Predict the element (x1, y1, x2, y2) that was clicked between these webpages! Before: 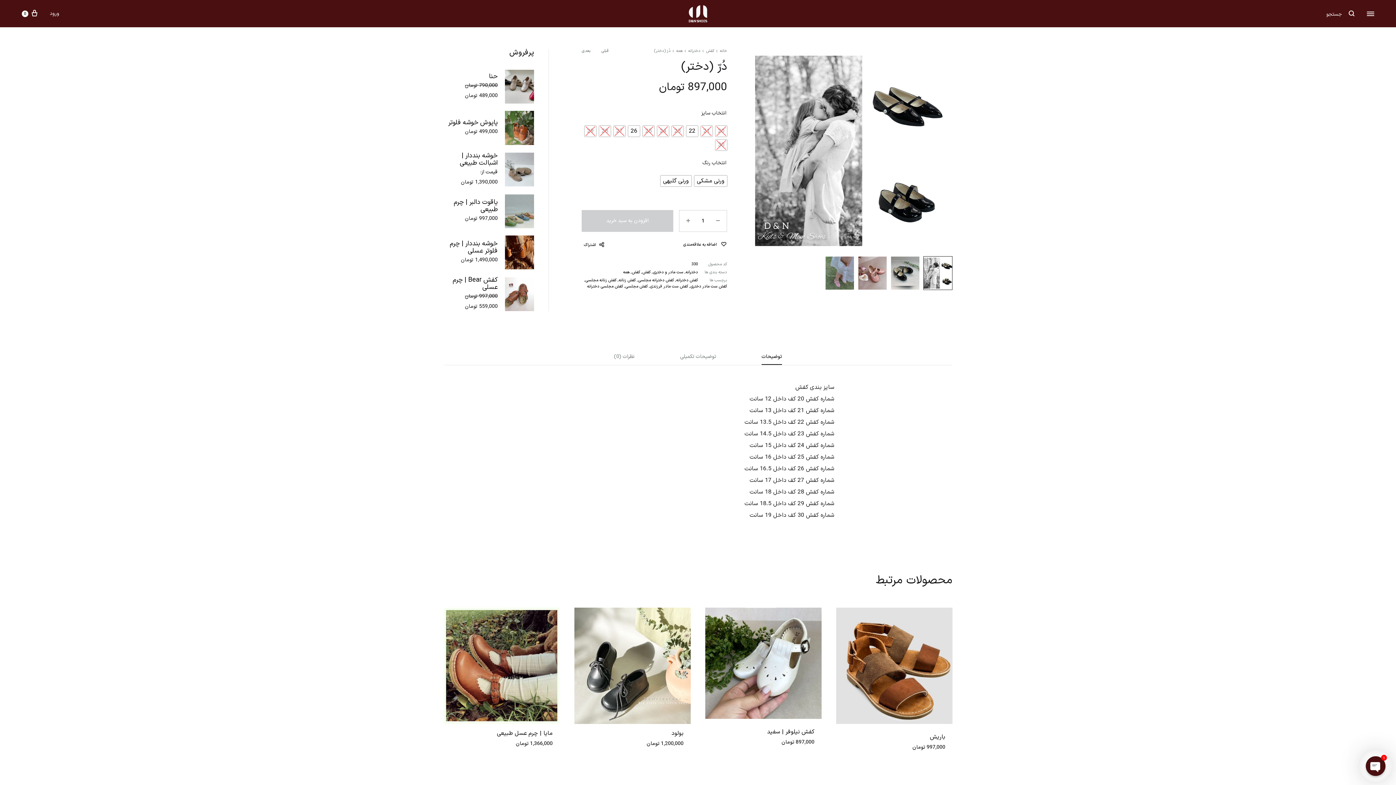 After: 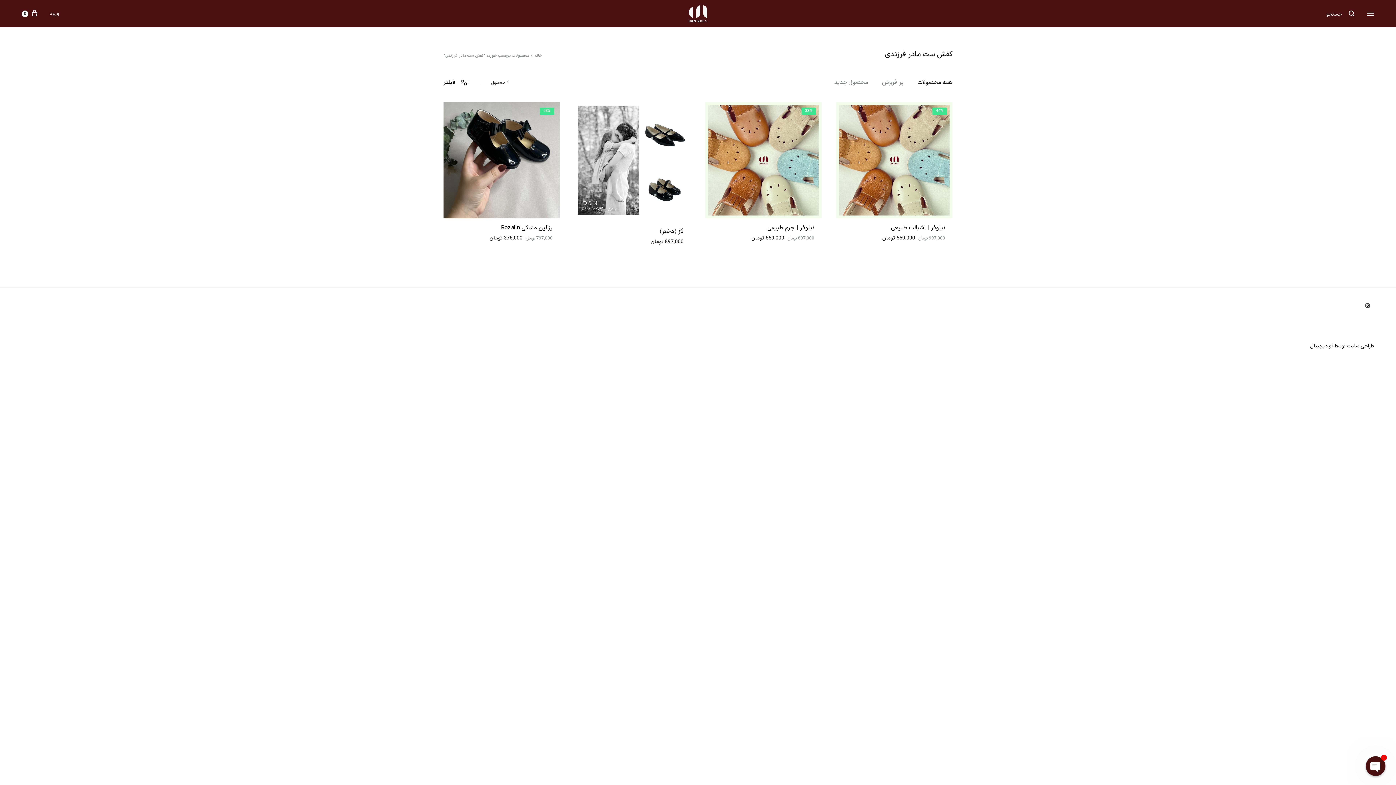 Action: bbox: (650, 283, 688, 289) label: کفش ست مادر فرزندی